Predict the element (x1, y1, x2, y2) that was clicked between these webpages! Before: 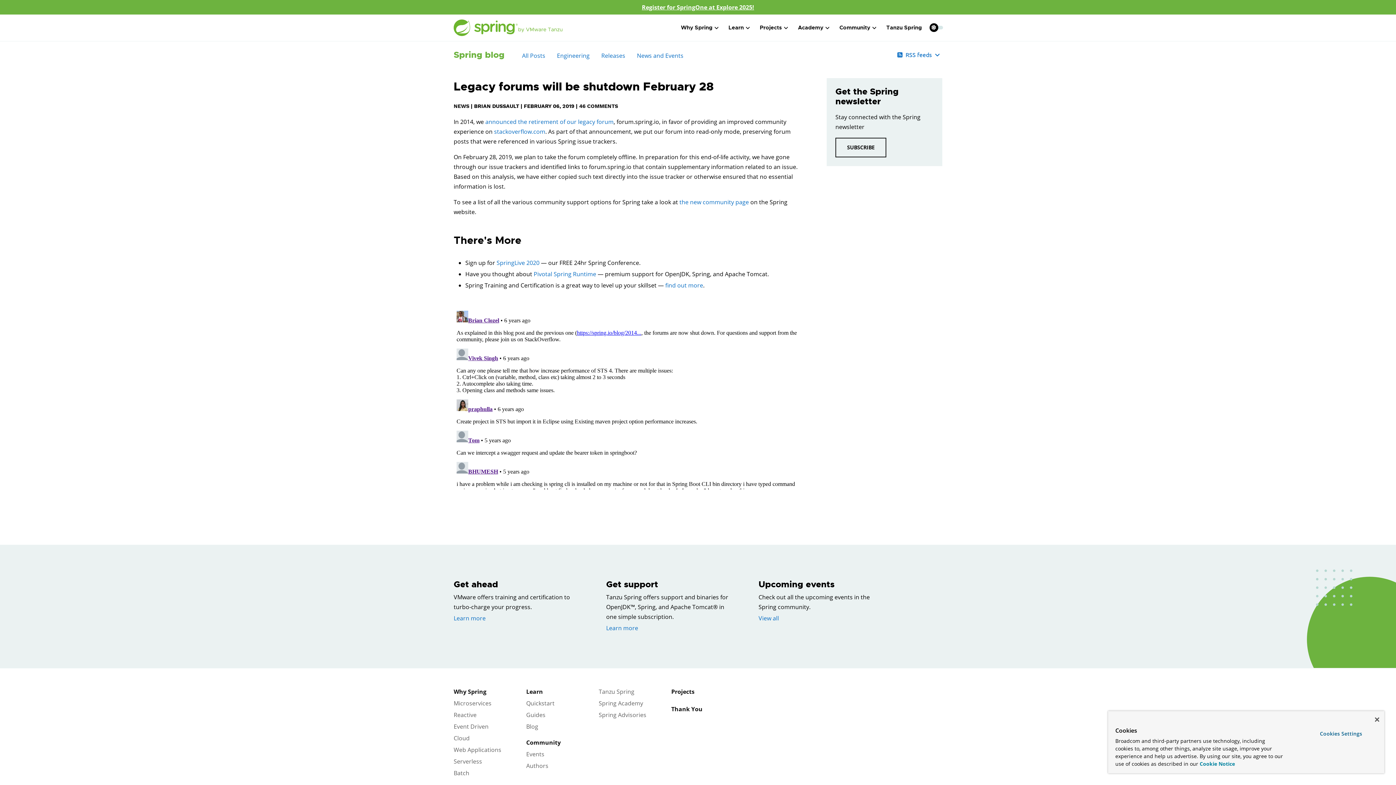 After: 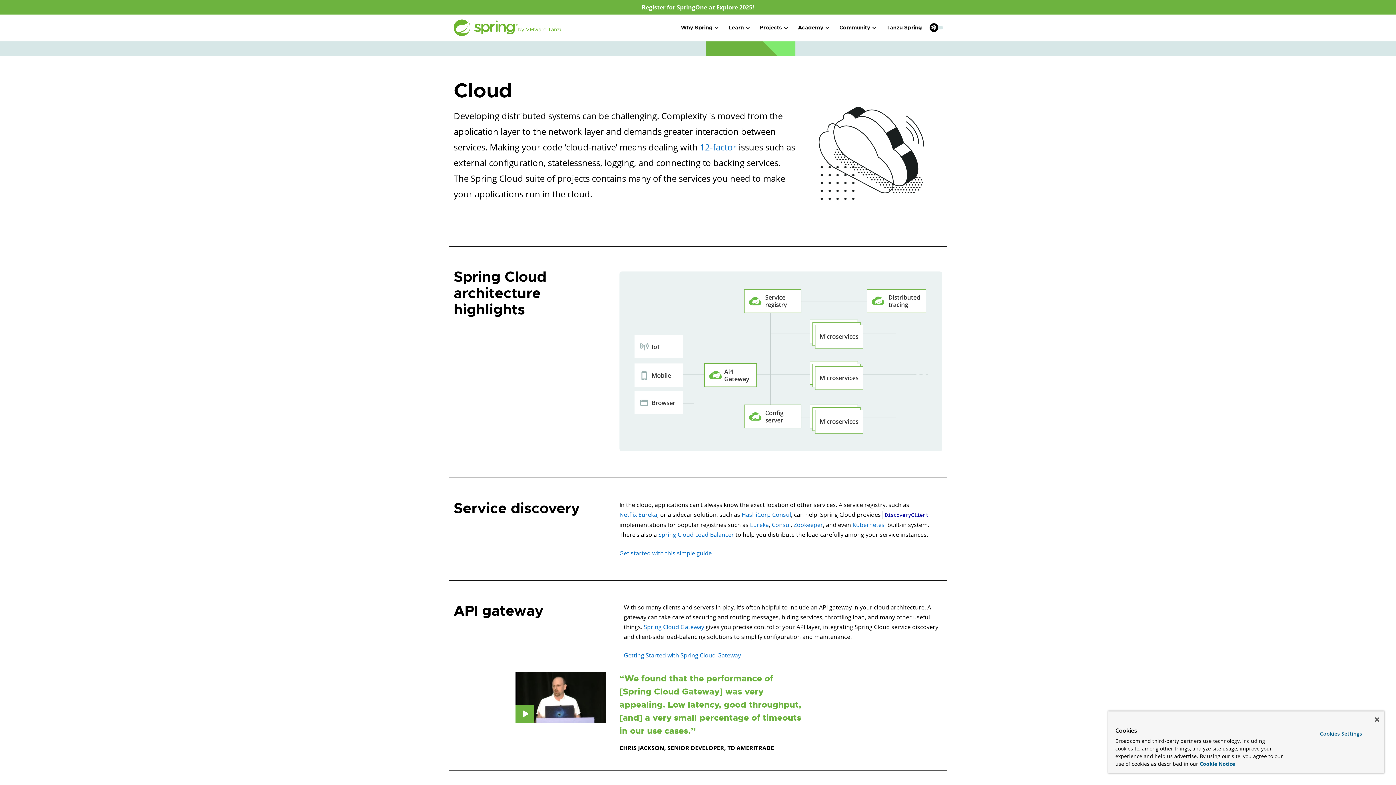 Action: label: Cloud bbox: (453, 734, 469, 742)